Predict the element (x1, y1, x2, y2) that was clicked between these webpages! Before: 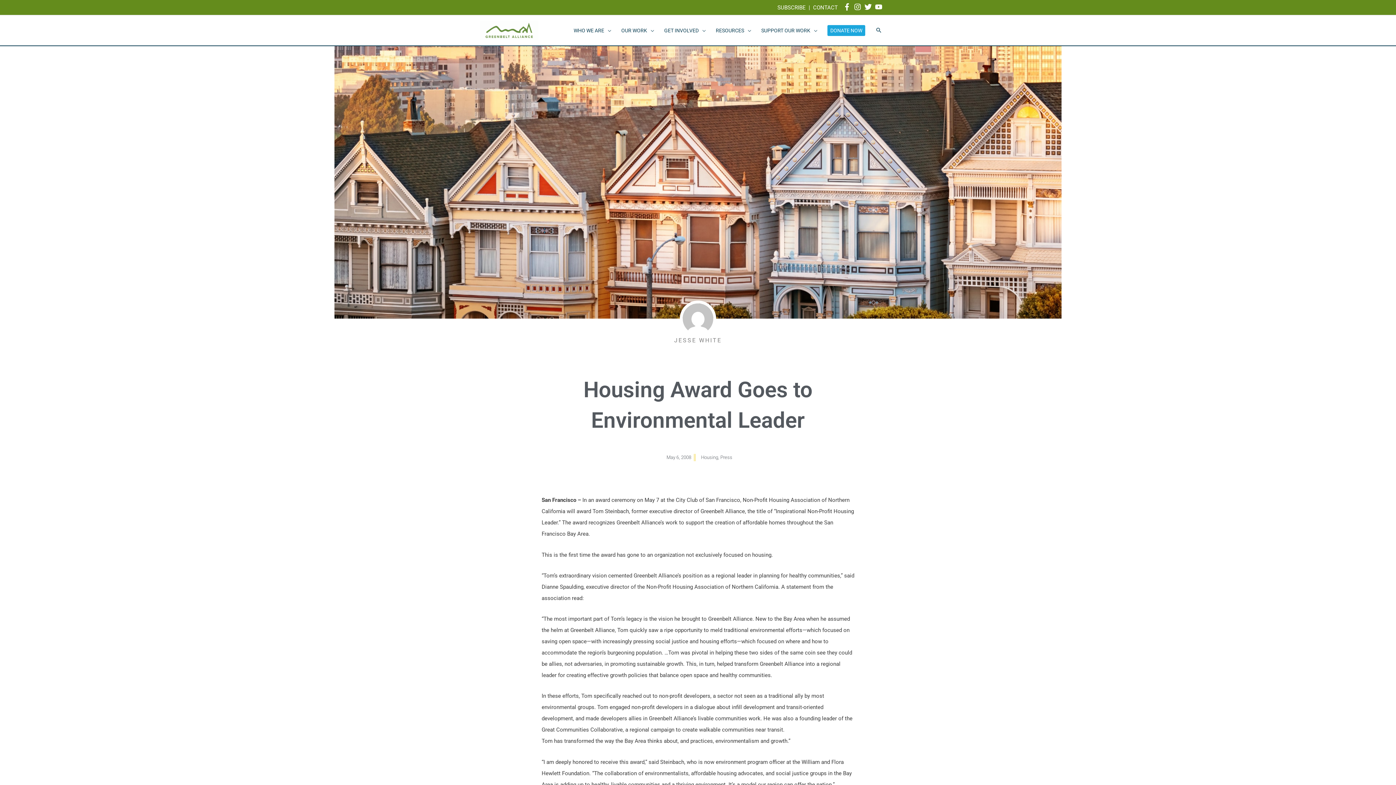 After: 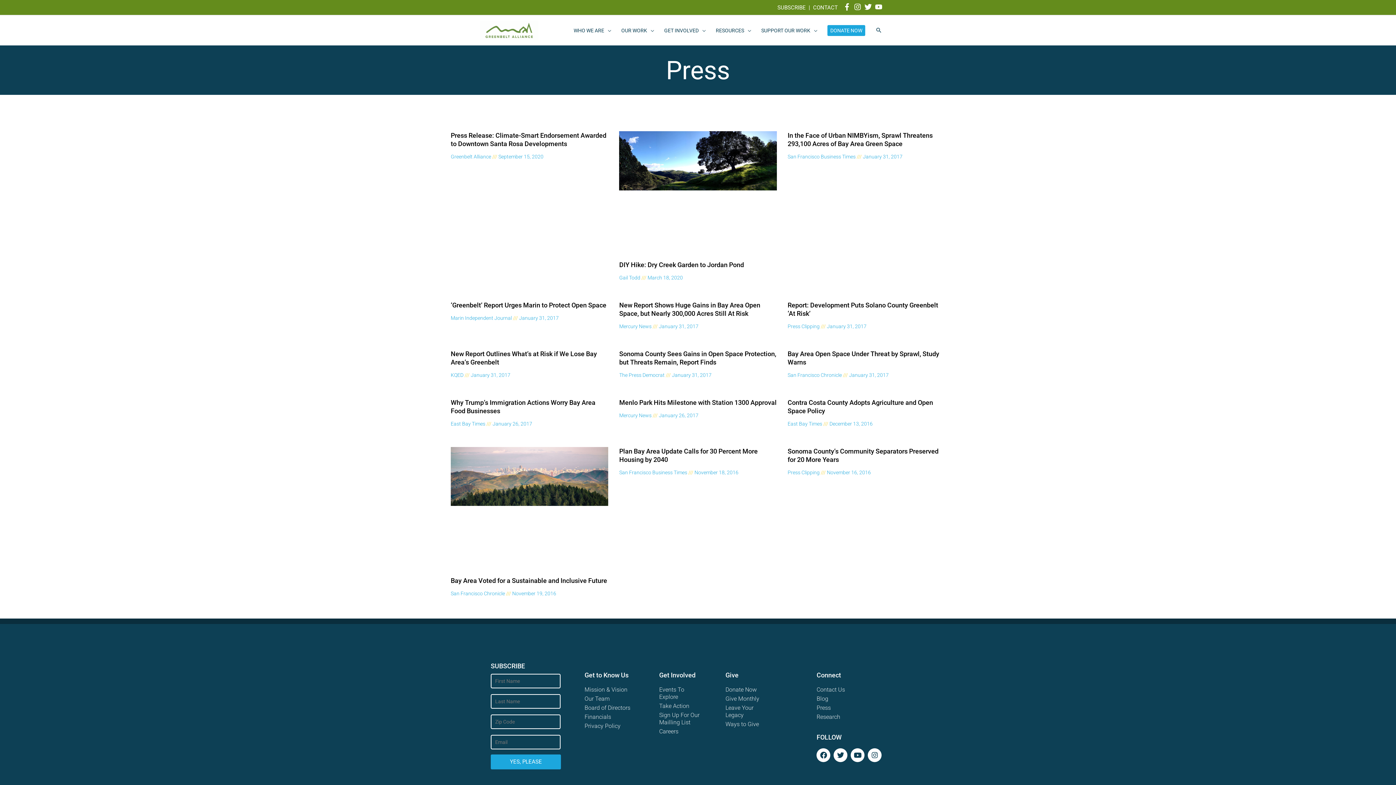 Action: bbox: (720, 454, 732, 460) label: Press